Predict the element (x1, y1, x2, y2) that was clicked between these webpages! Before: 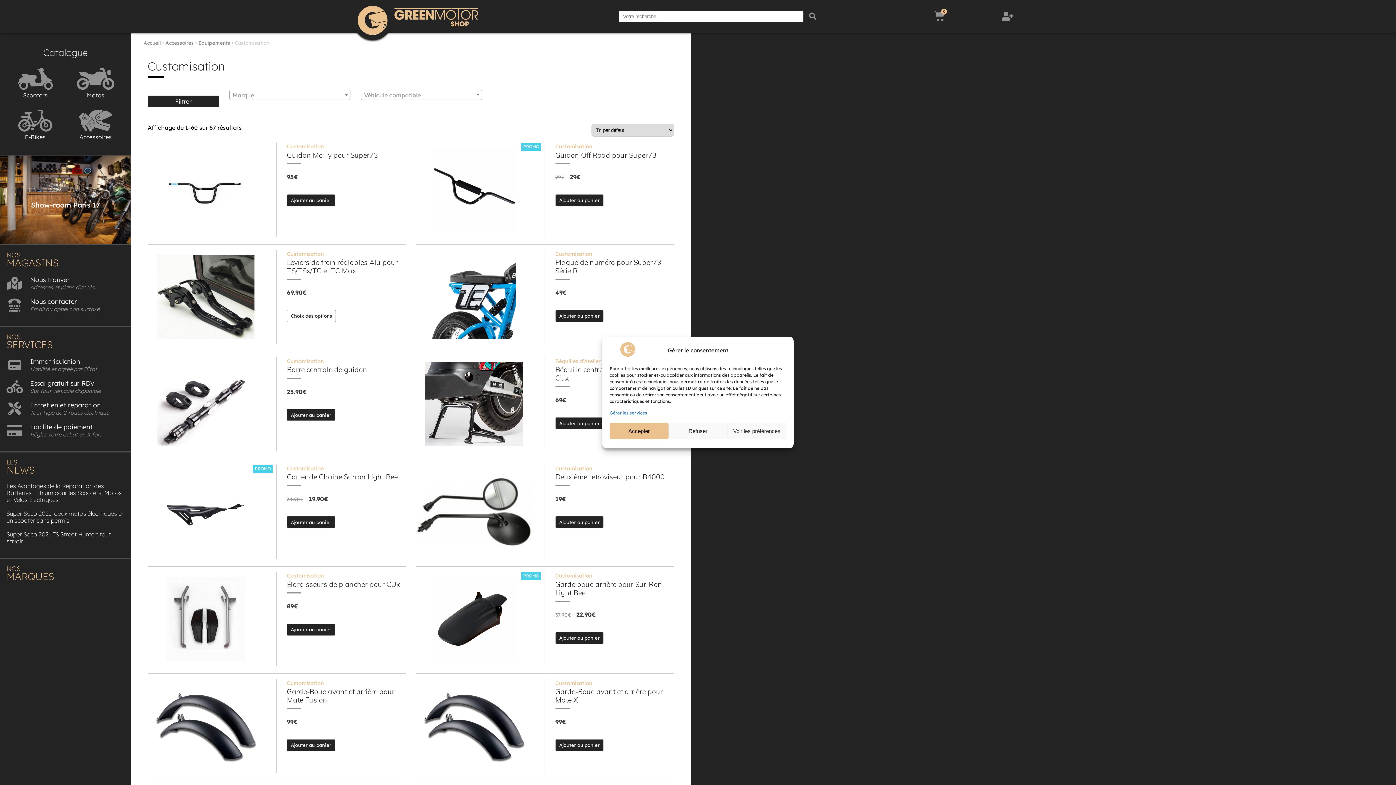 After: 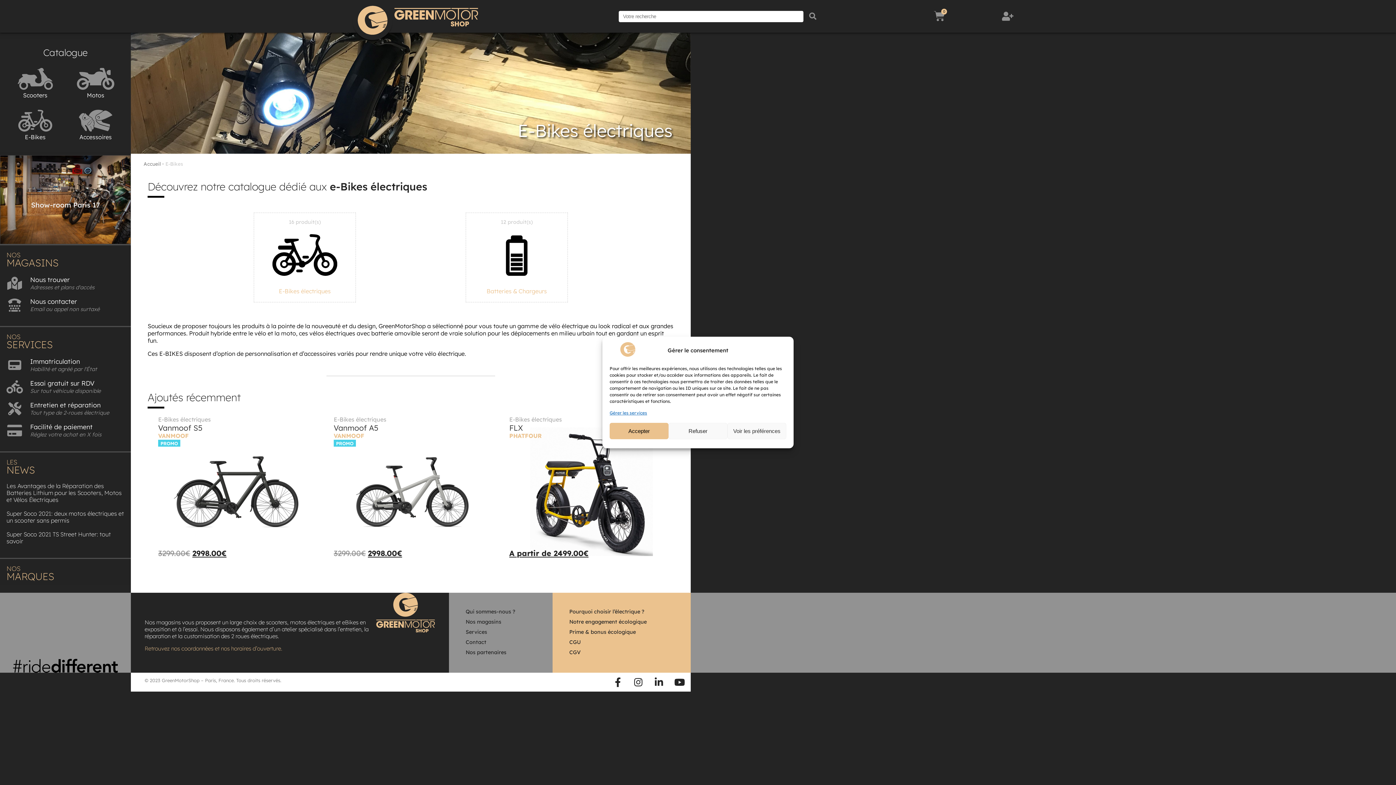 Action: label: E-Bikes bbox: (24, 133, 45, 140)